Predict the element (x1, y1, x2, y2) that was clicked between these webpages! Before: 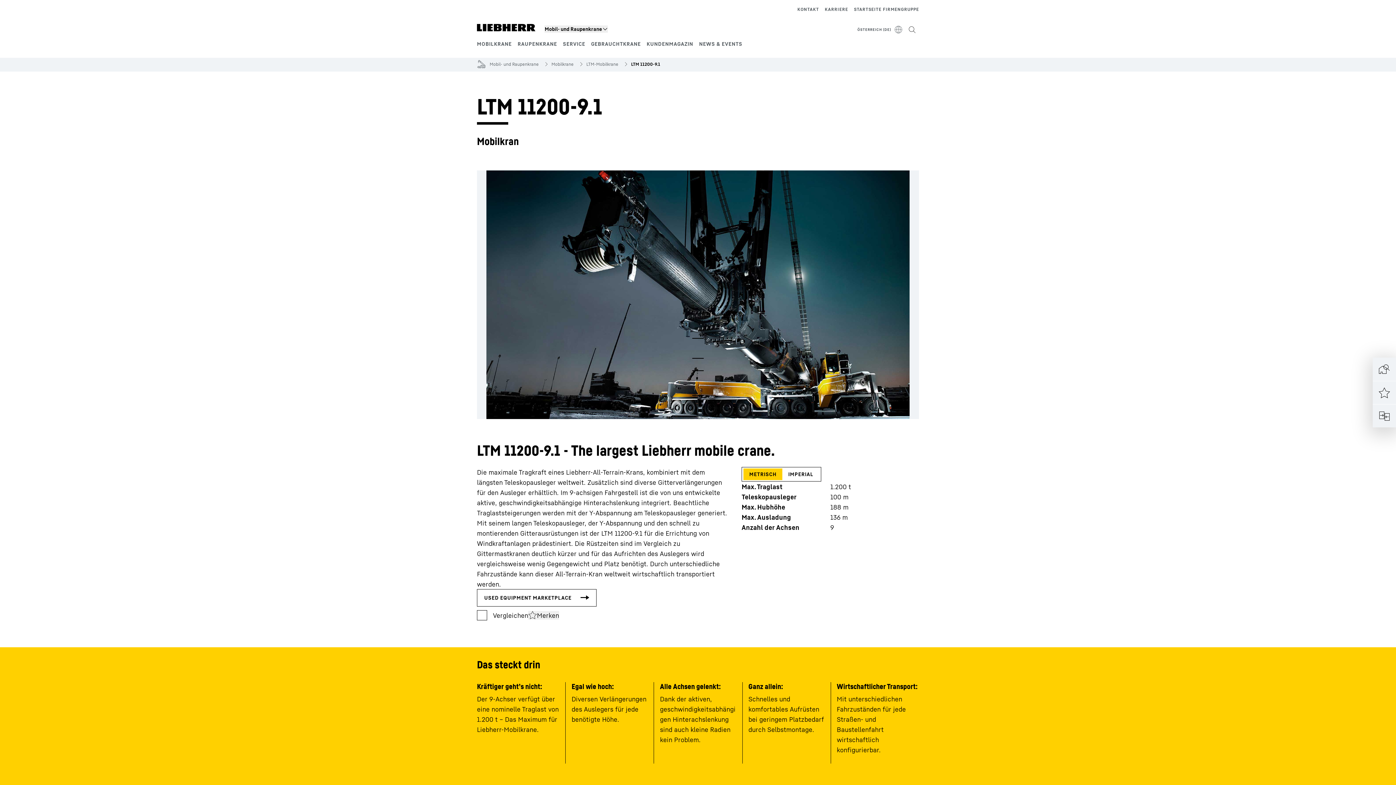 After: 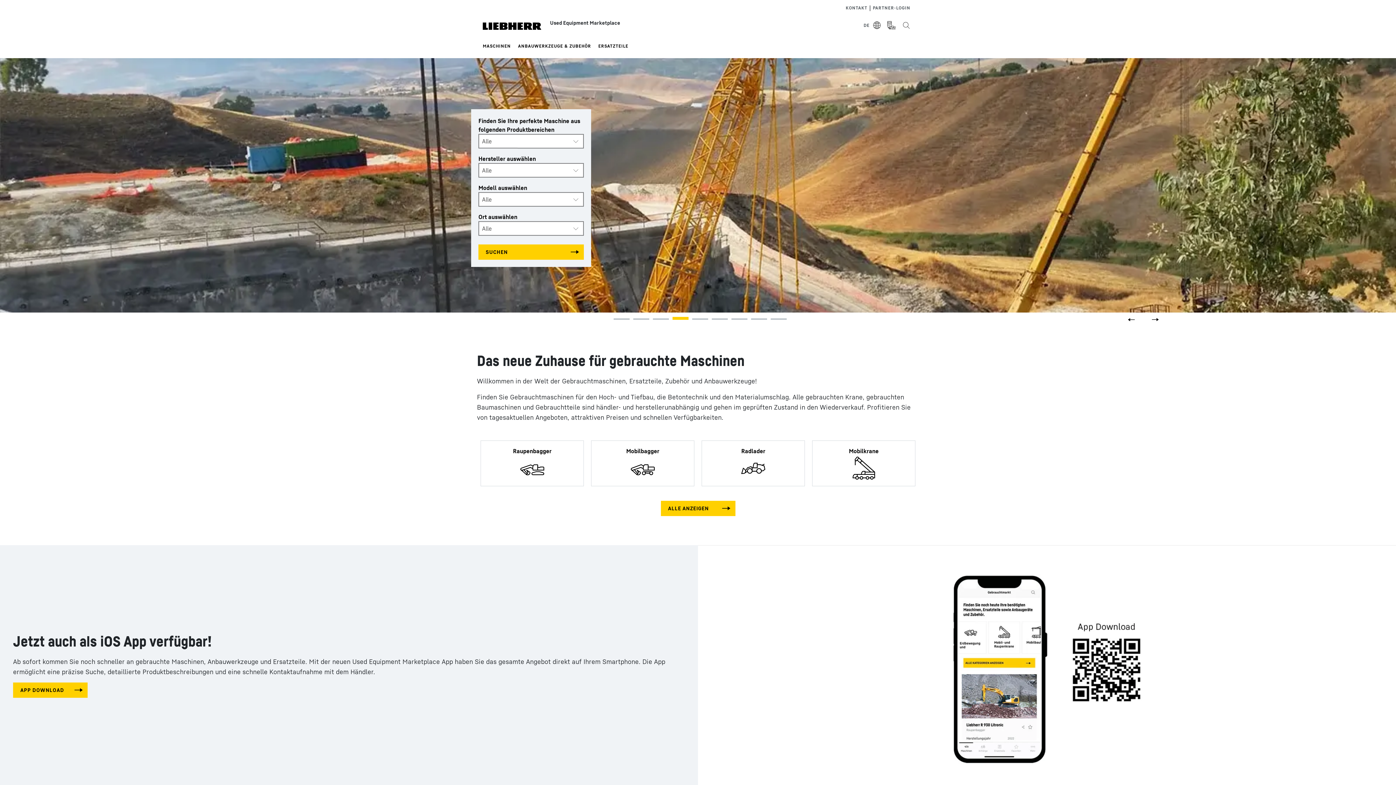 Action: bbox: (477, 589, 596, 606)